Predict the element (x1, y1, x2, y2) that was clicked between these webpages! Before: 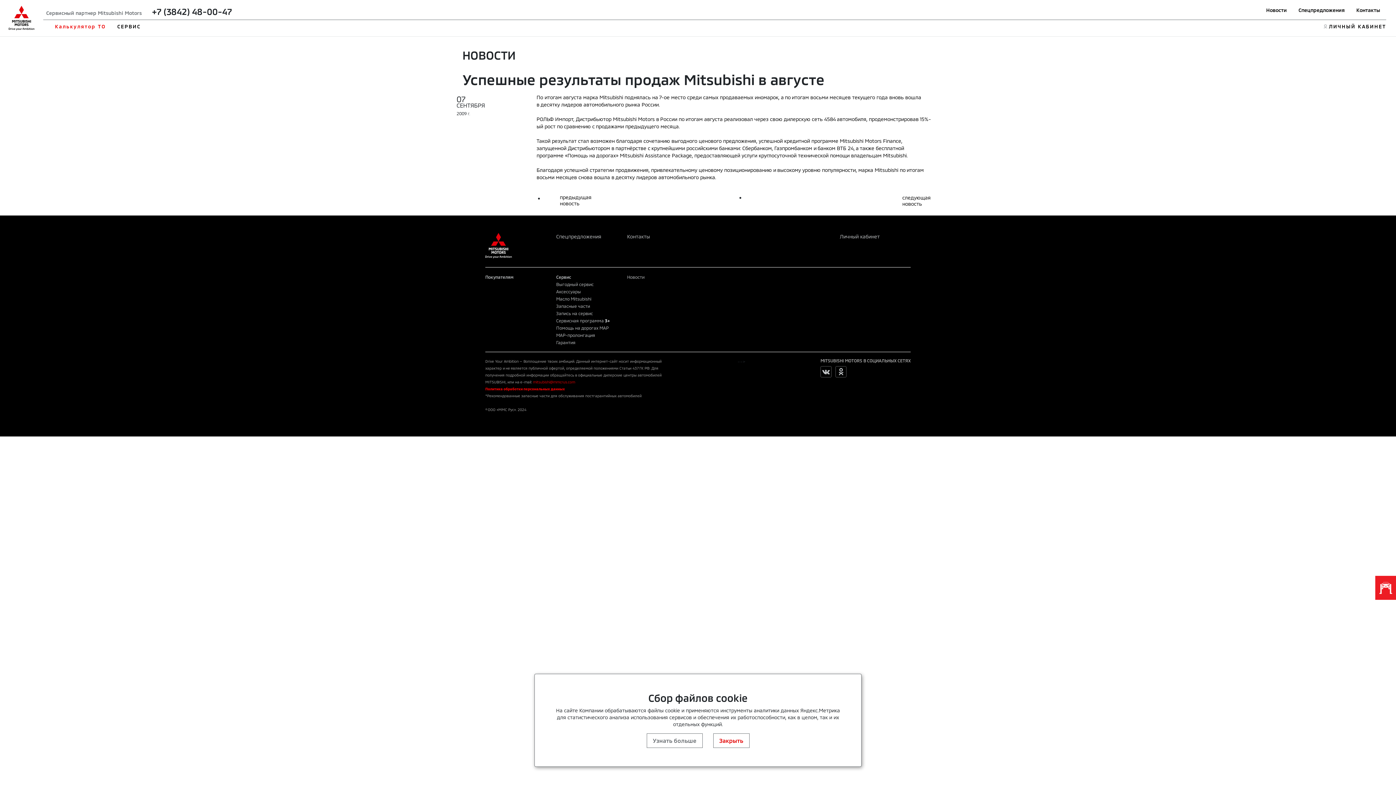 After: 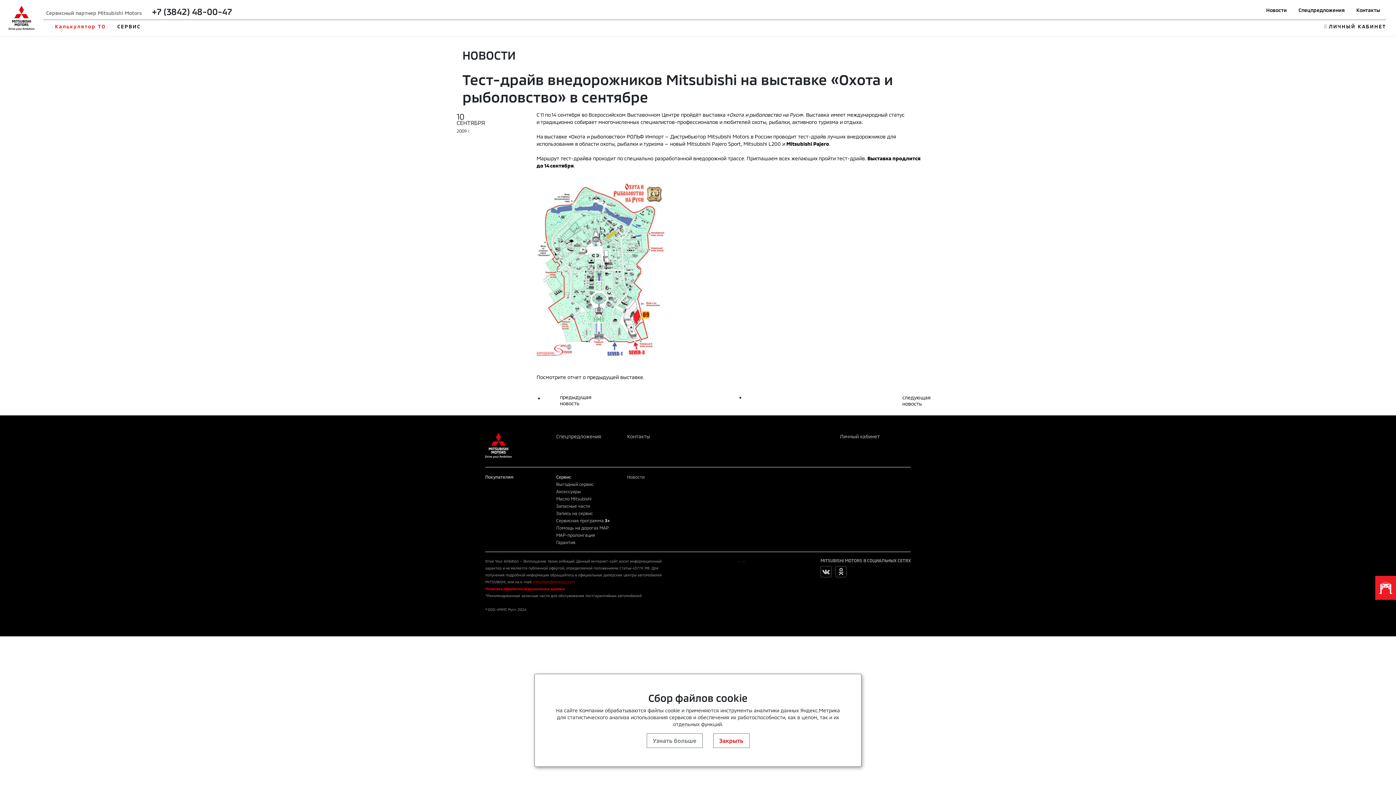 Action: bbox: (749, 194, 942, 206) label: следующая
новость